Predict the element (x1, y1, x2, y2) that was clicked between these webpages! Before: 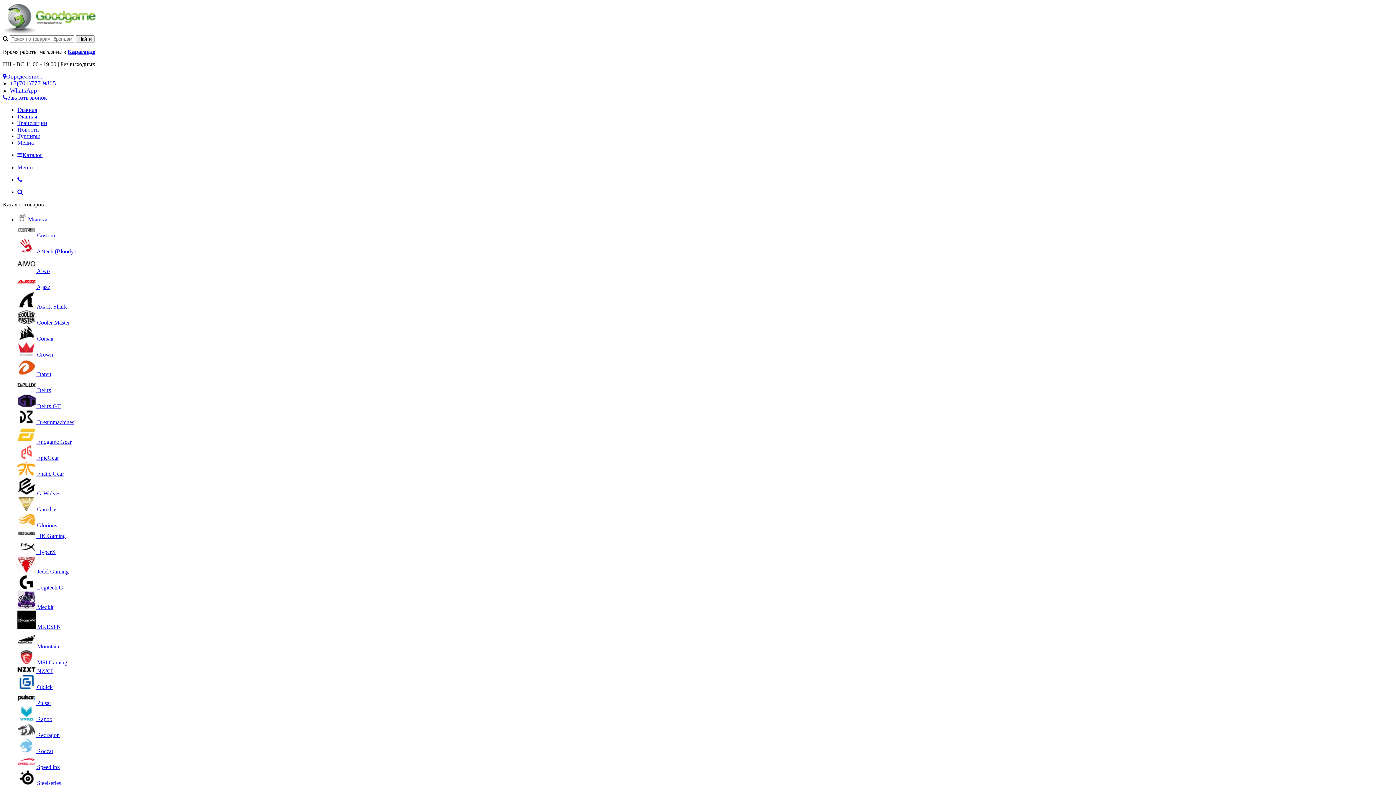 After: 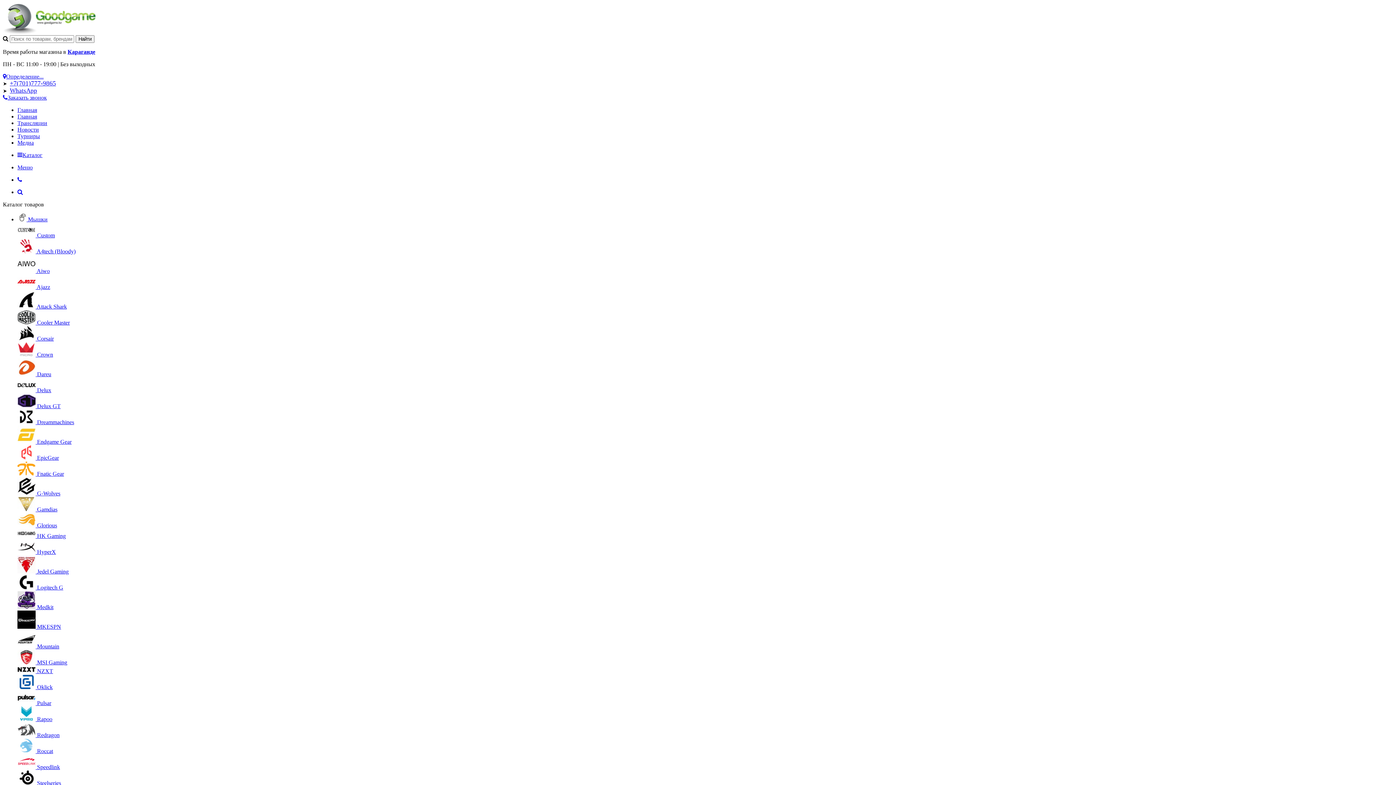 Action: label:  Dreammachines bbox: (17, 419, 74, 425)